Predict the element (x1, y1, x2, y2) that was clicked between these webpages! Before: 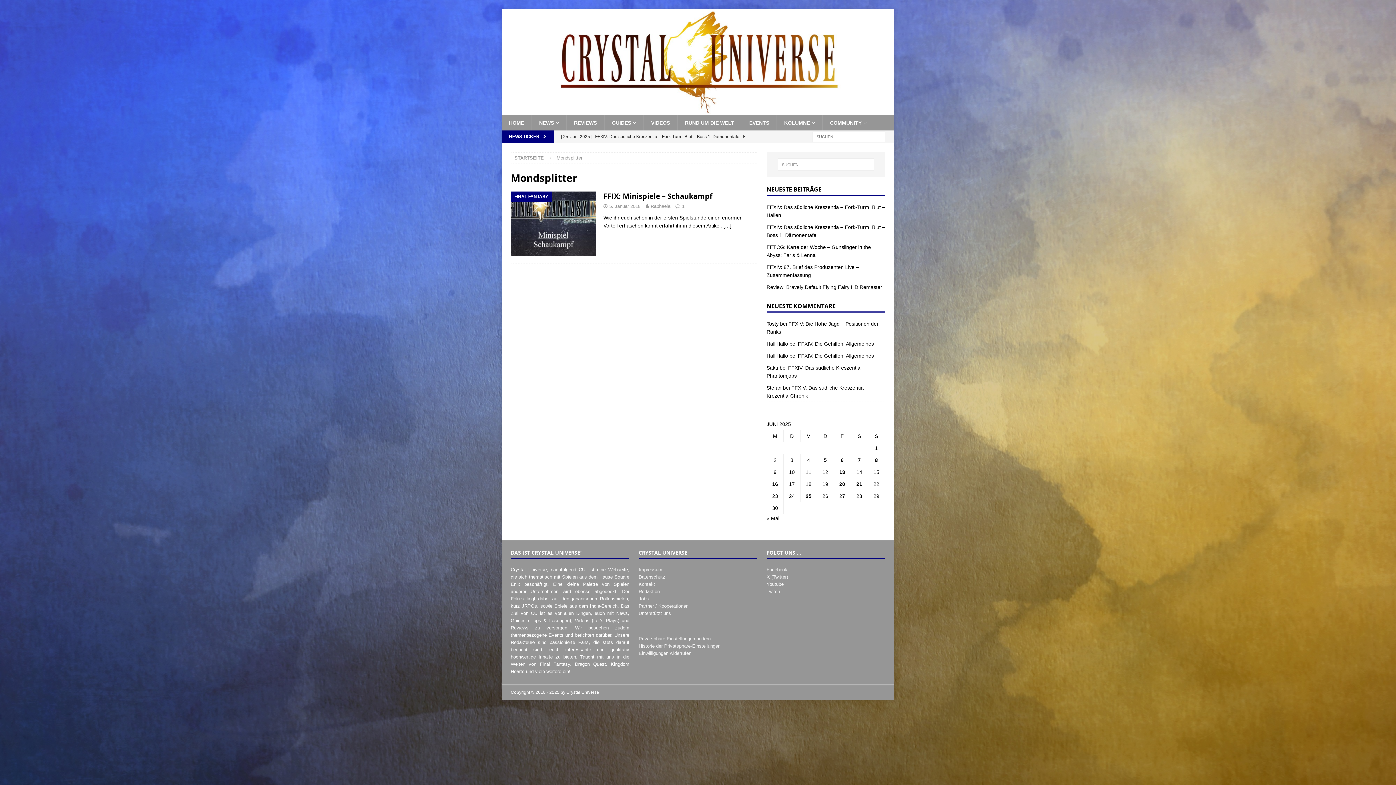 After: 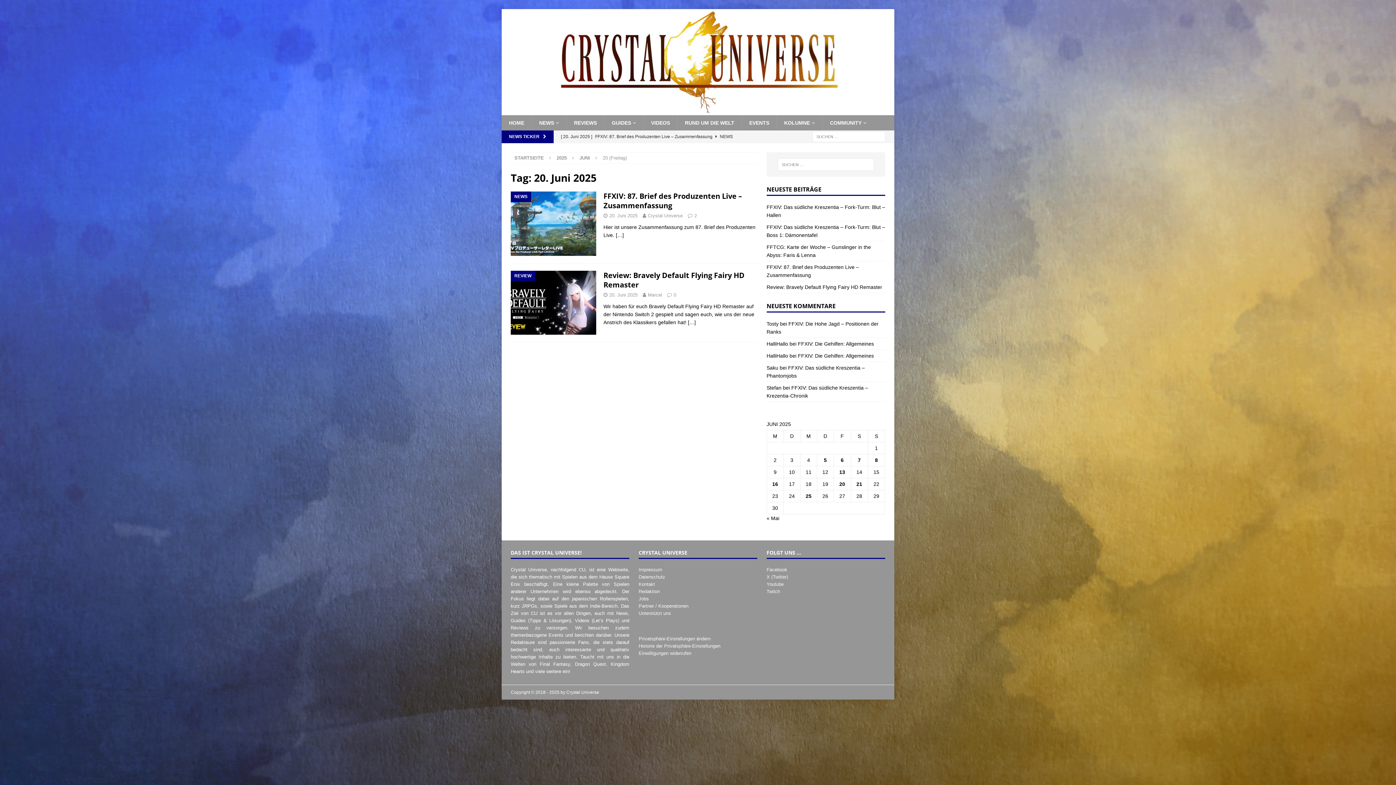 Action: label: Beiträge veröffentlicht am 20. June 2025 bbox: (839, 481, 845, 487)